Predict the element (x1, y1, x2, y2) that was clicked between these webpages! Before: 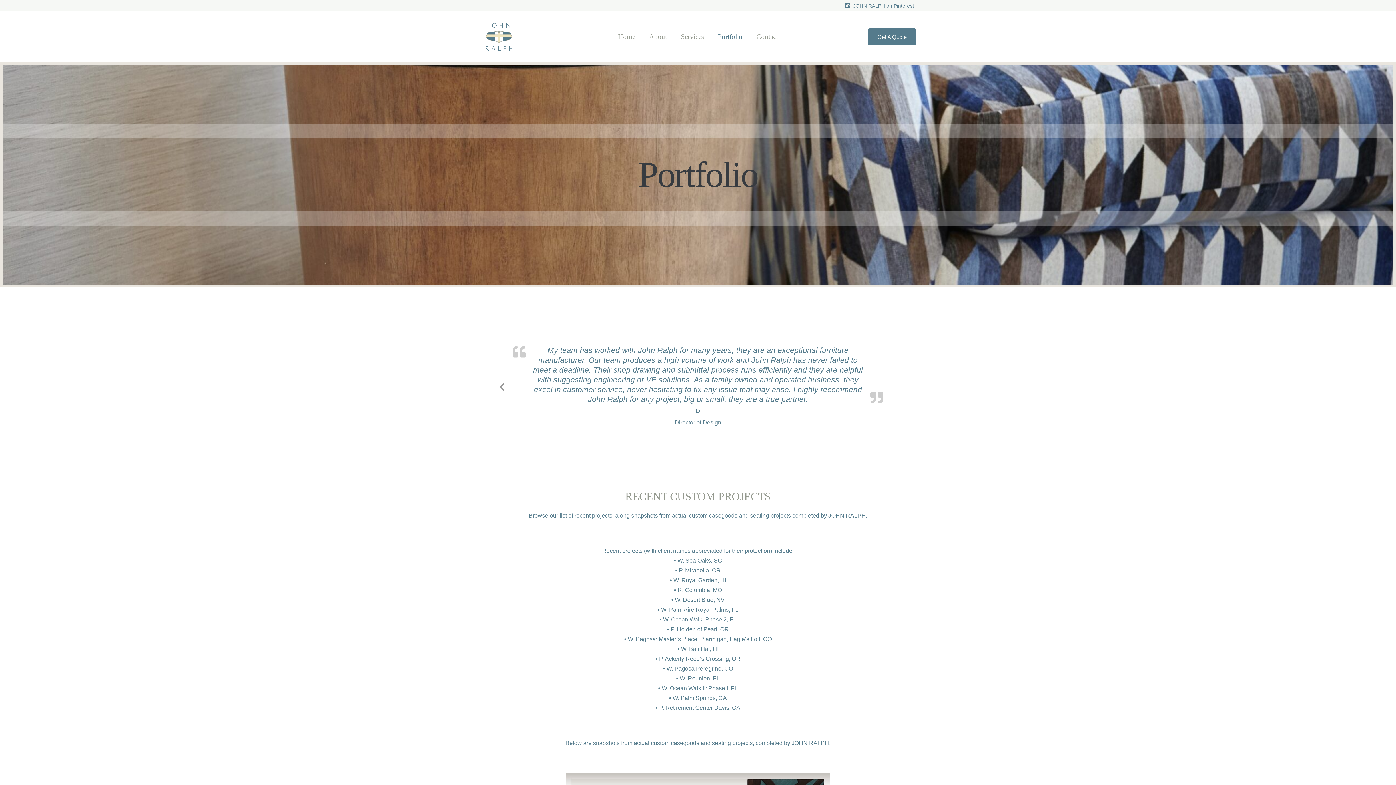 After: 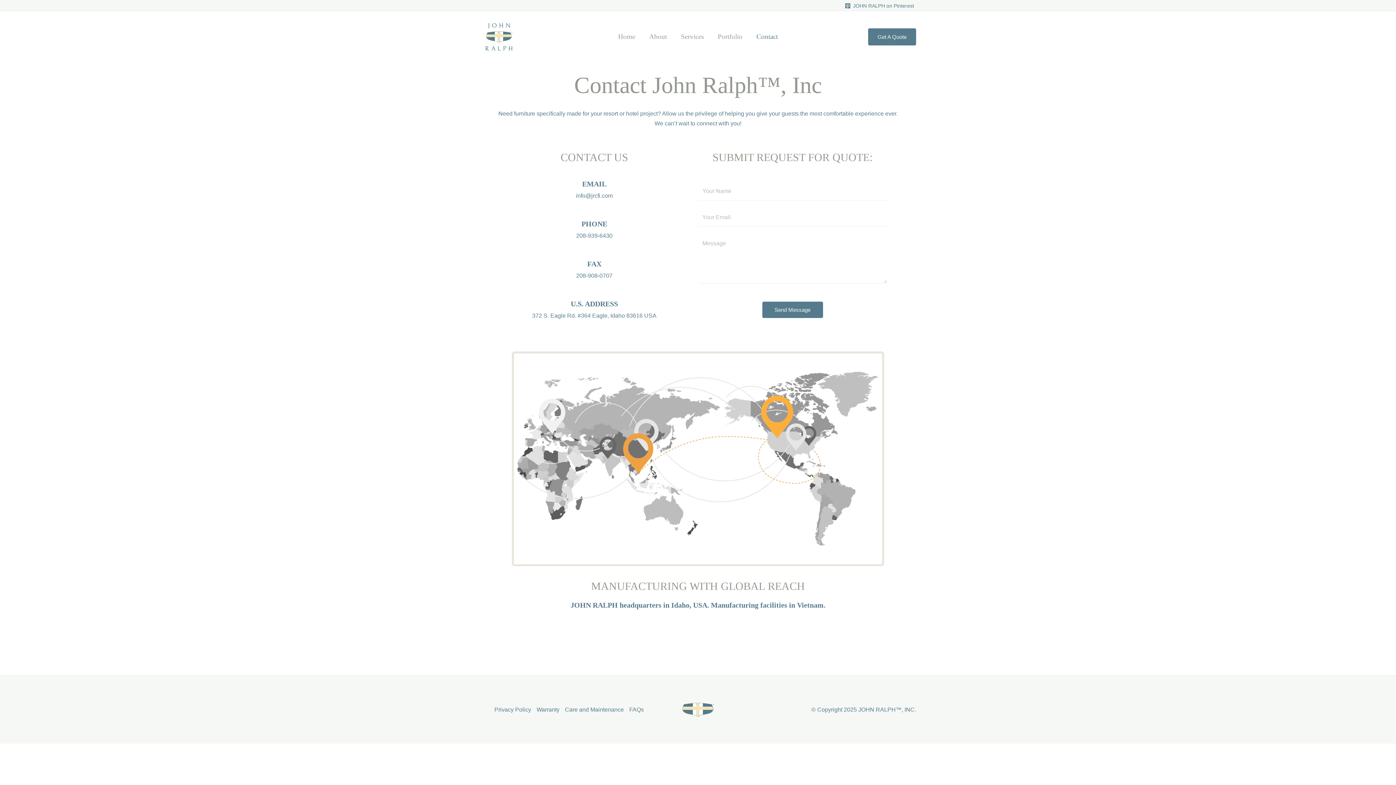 Action: bbox: (749, 11, 785, 62) label: Contact